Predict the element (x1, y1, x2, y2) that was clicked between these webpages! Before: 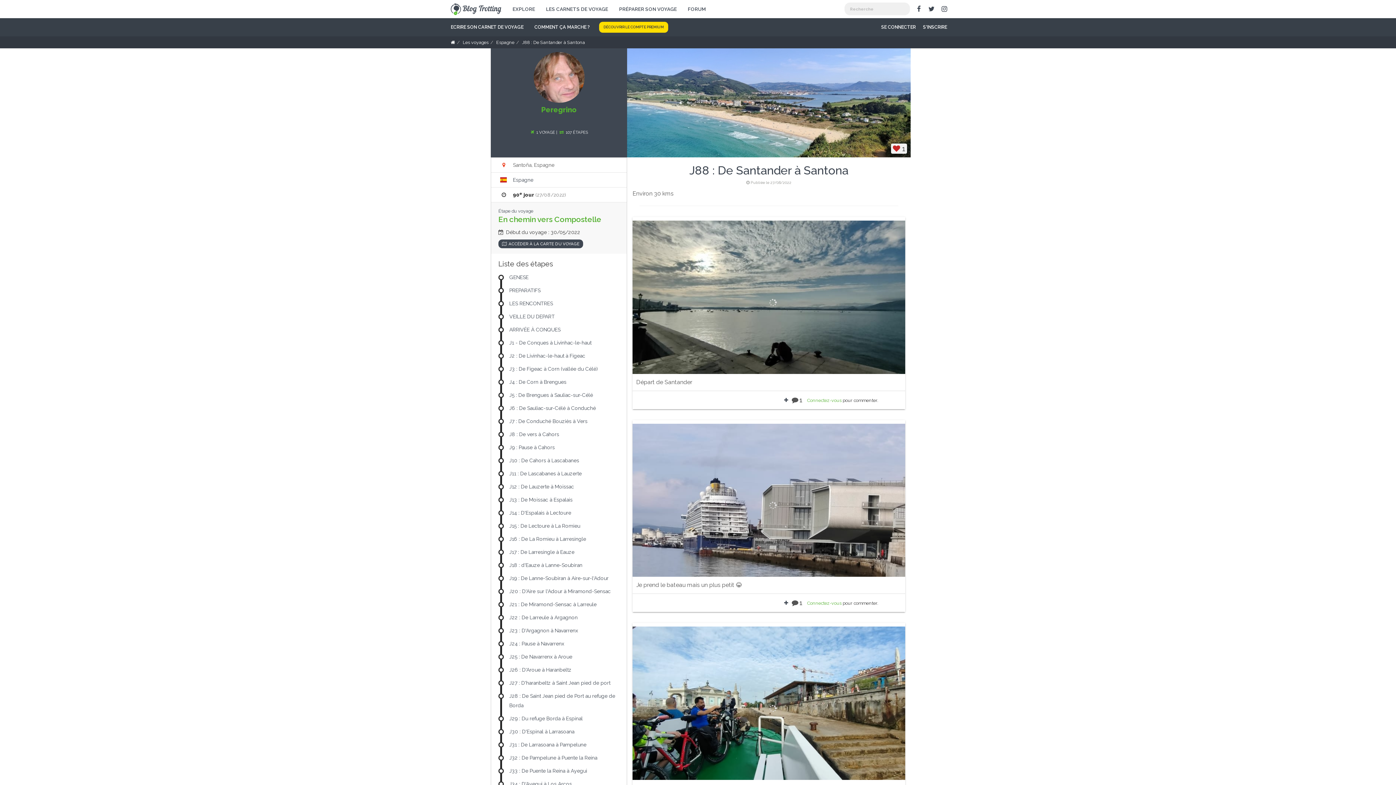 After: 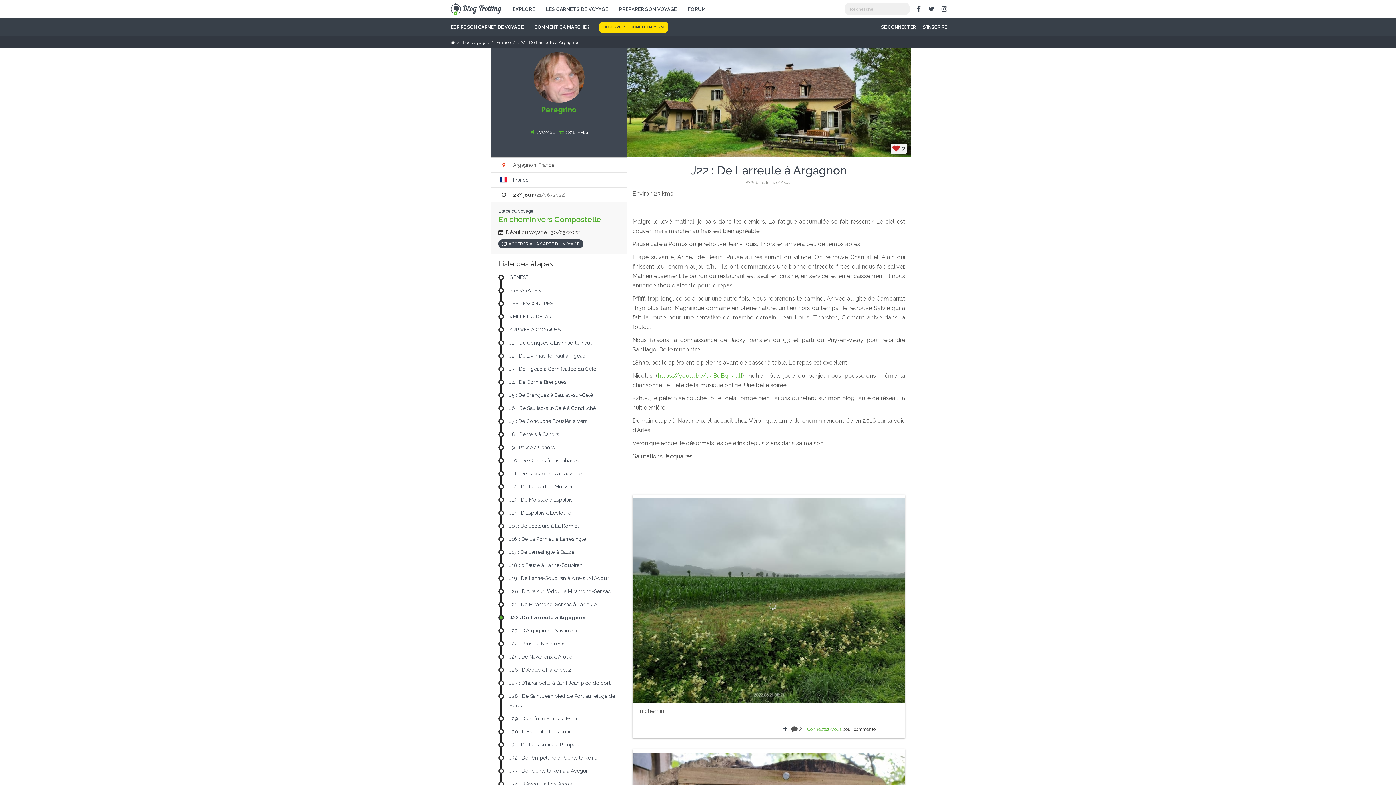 Action: bbox: (509, 614, 577, 620) label: J22 : De Larreule à Argagnon